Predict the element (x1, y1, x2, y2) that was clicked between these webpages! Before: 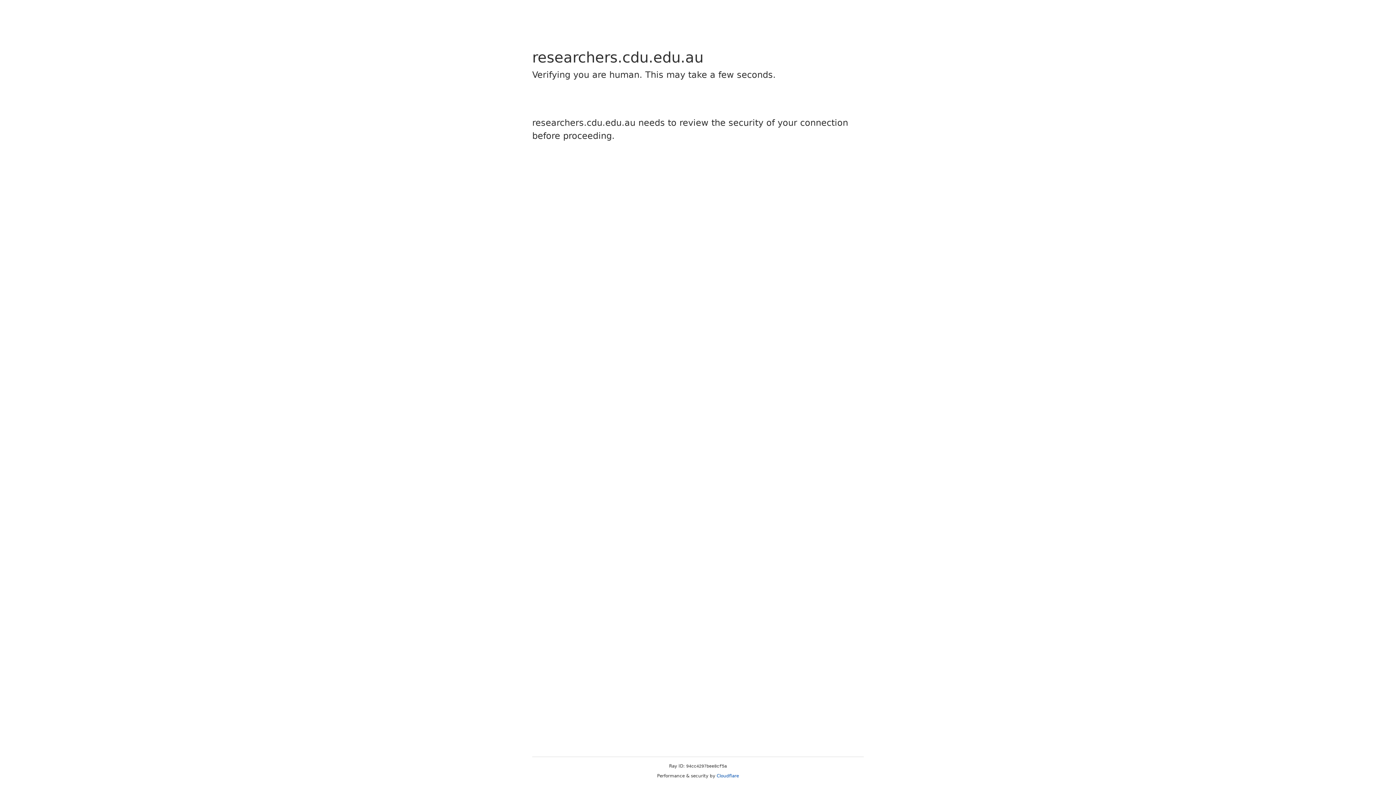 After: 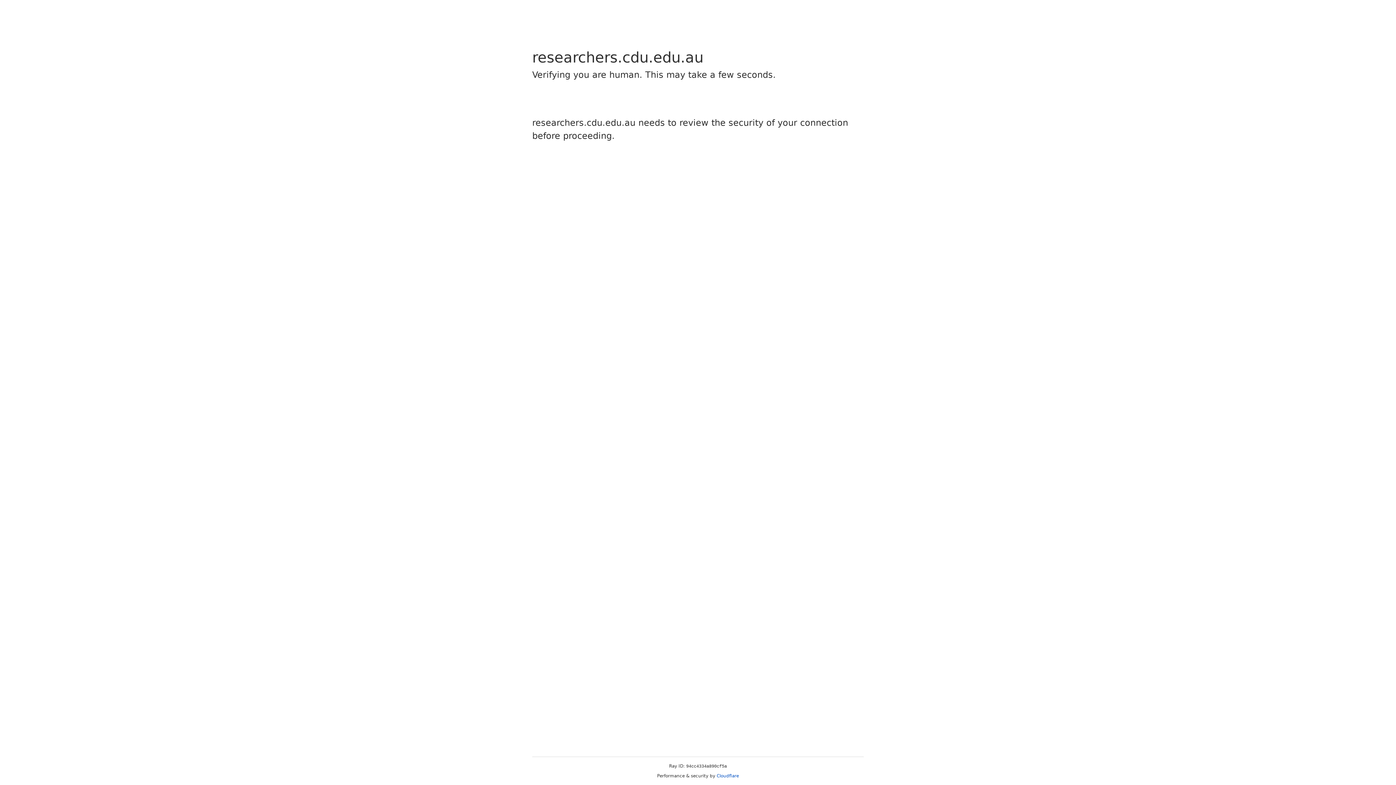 Action: label: Cloudflare bbox: (716, 773, 739, 778)